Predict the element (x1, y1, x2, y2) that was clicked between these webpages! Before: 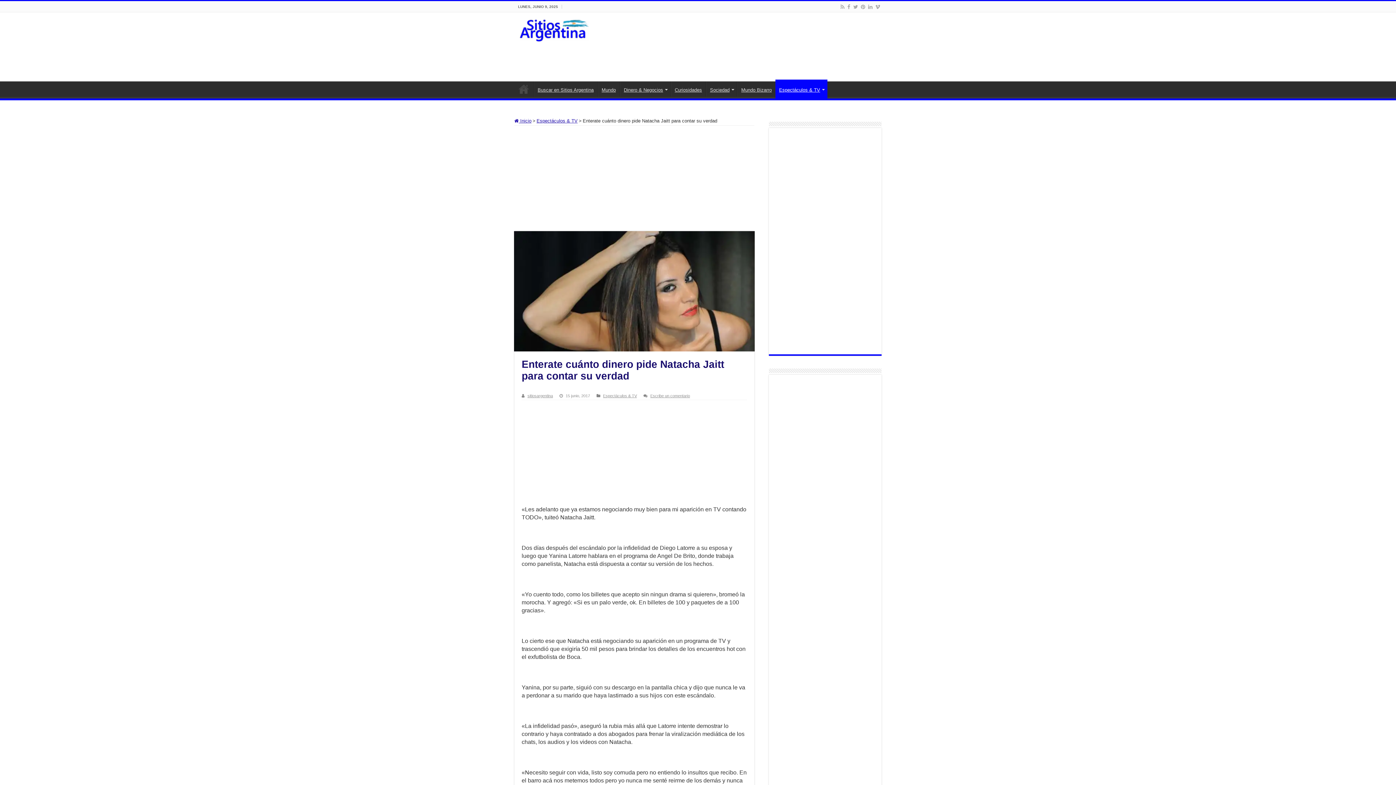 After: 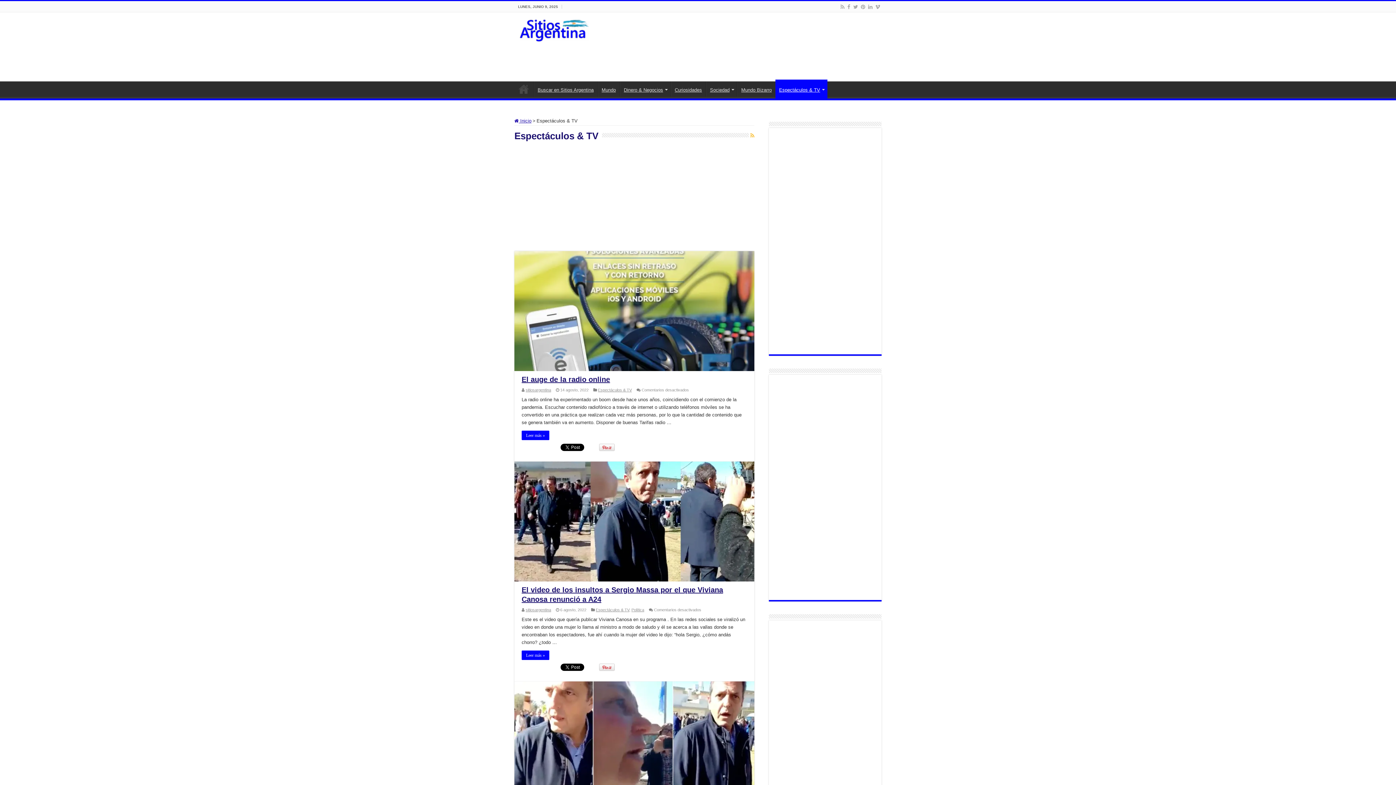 Action: label: Espectáculos & TV bbox: (775, 79, 827, 98)